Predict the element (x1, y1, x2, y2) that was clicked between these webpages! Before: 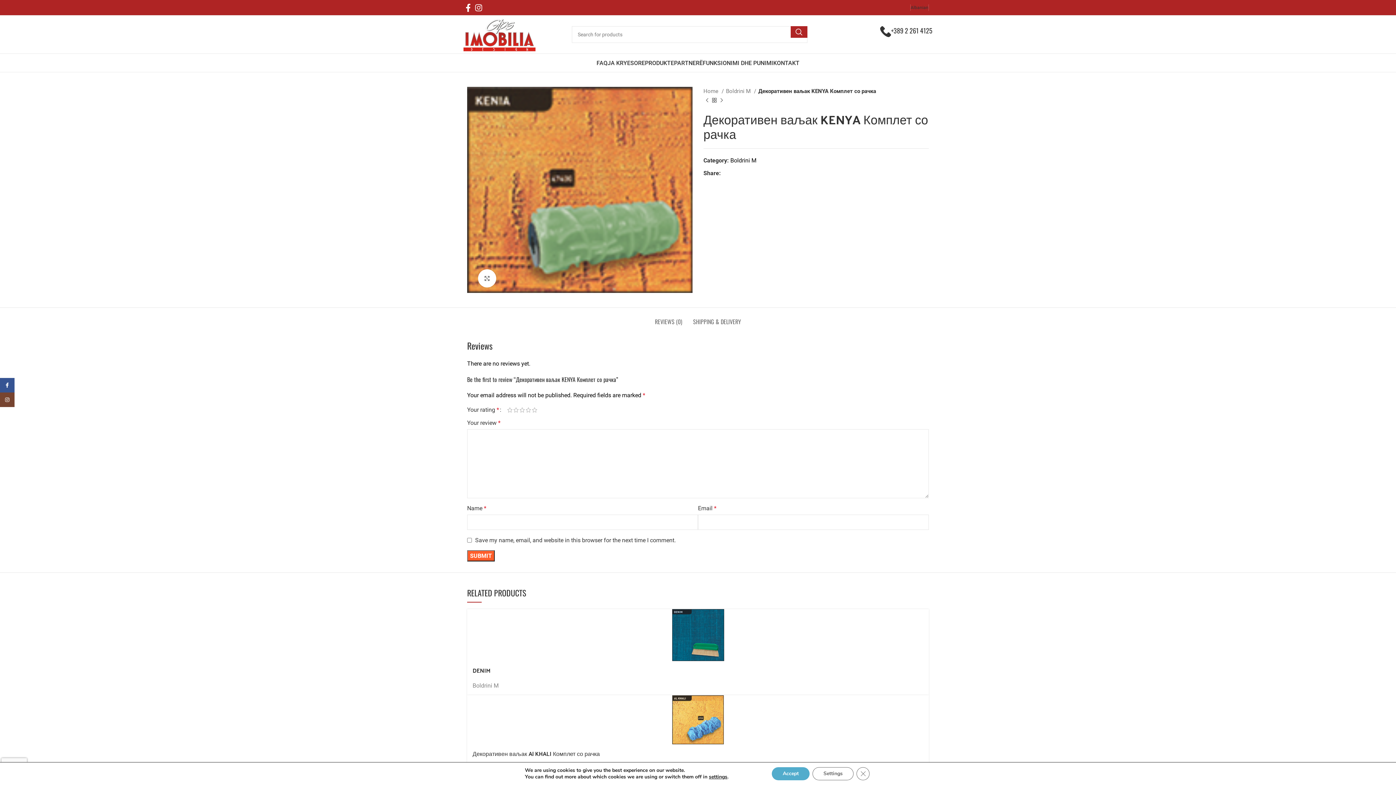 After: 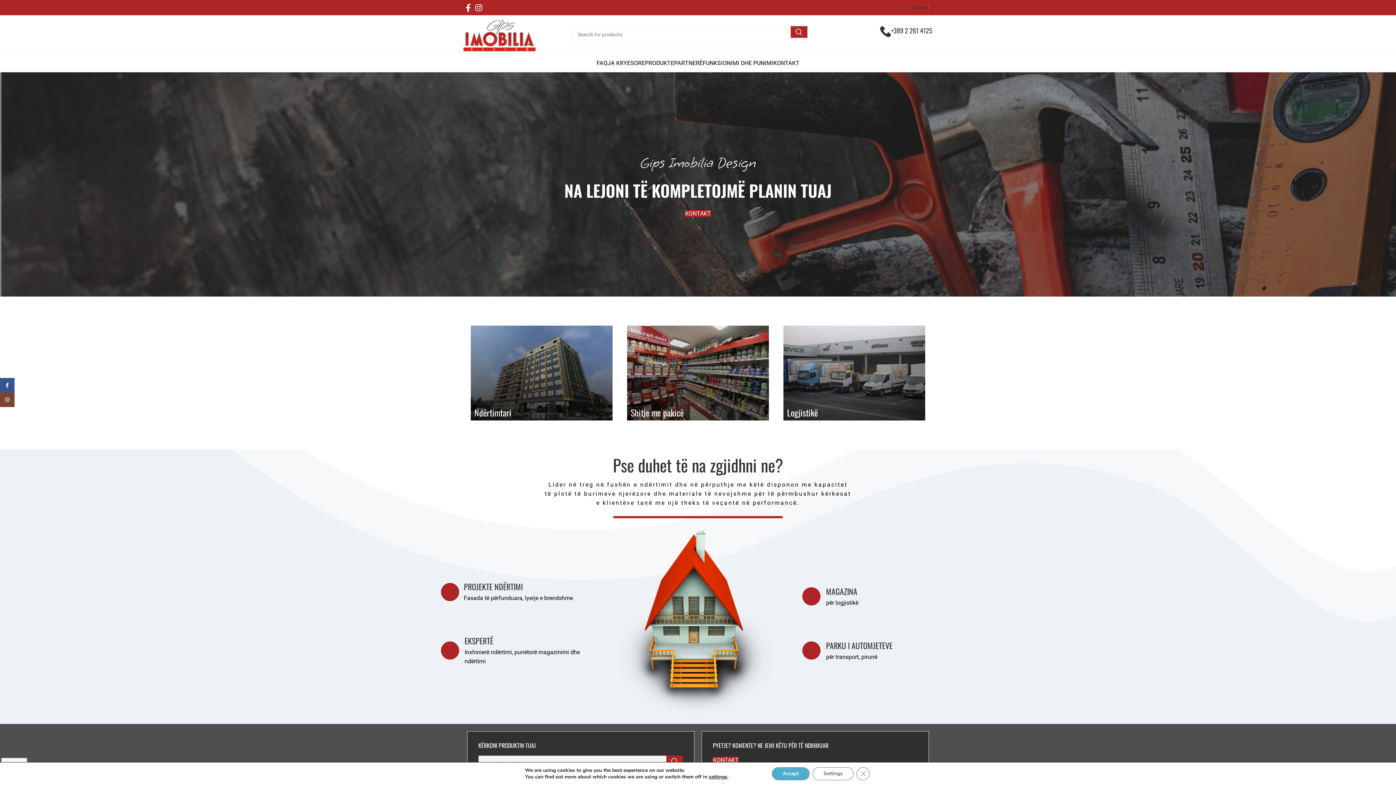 Action: bbox: (703, 86, 724, 95) label: Home 